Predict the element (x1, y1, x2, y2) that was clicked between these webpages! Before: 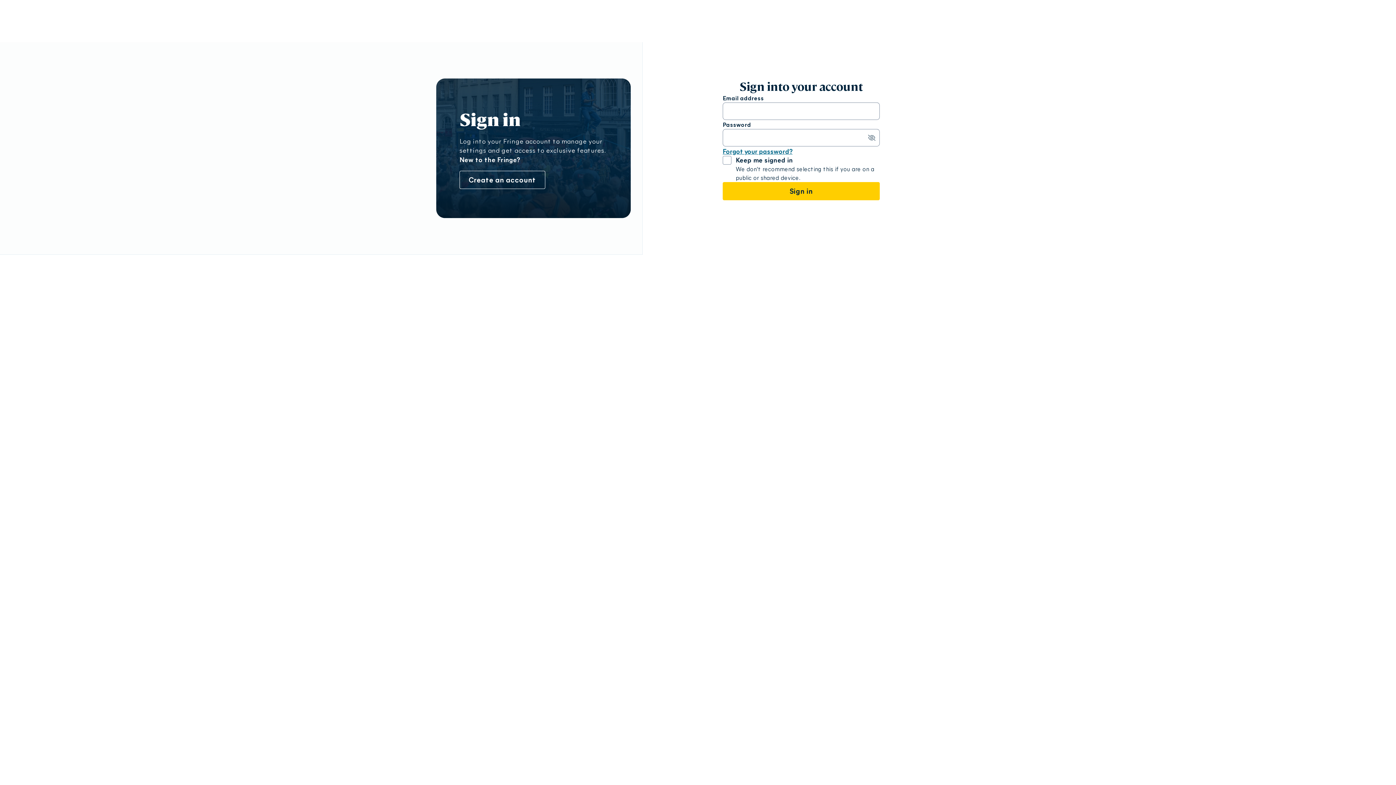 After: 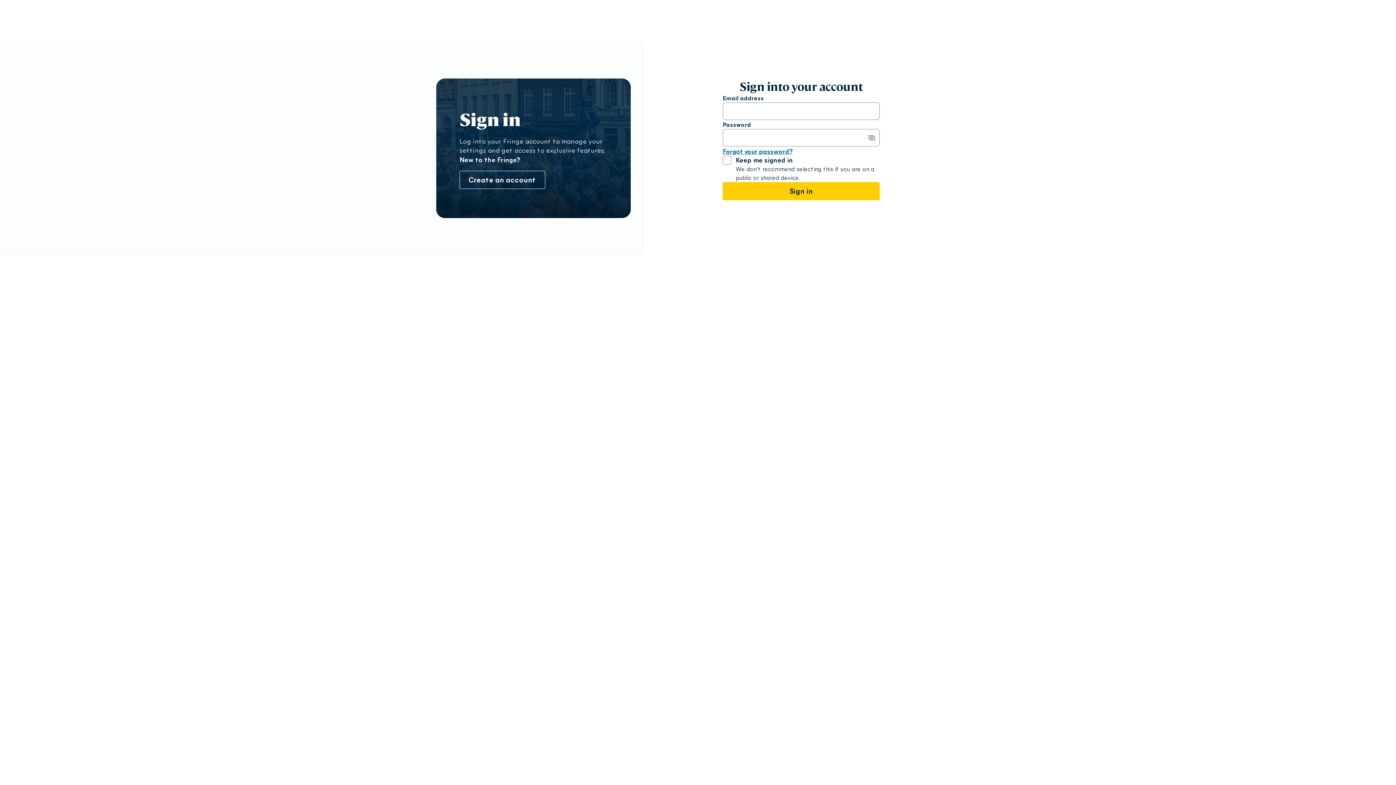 Action: bbox: (868, 134, 875, 141) label: Show password